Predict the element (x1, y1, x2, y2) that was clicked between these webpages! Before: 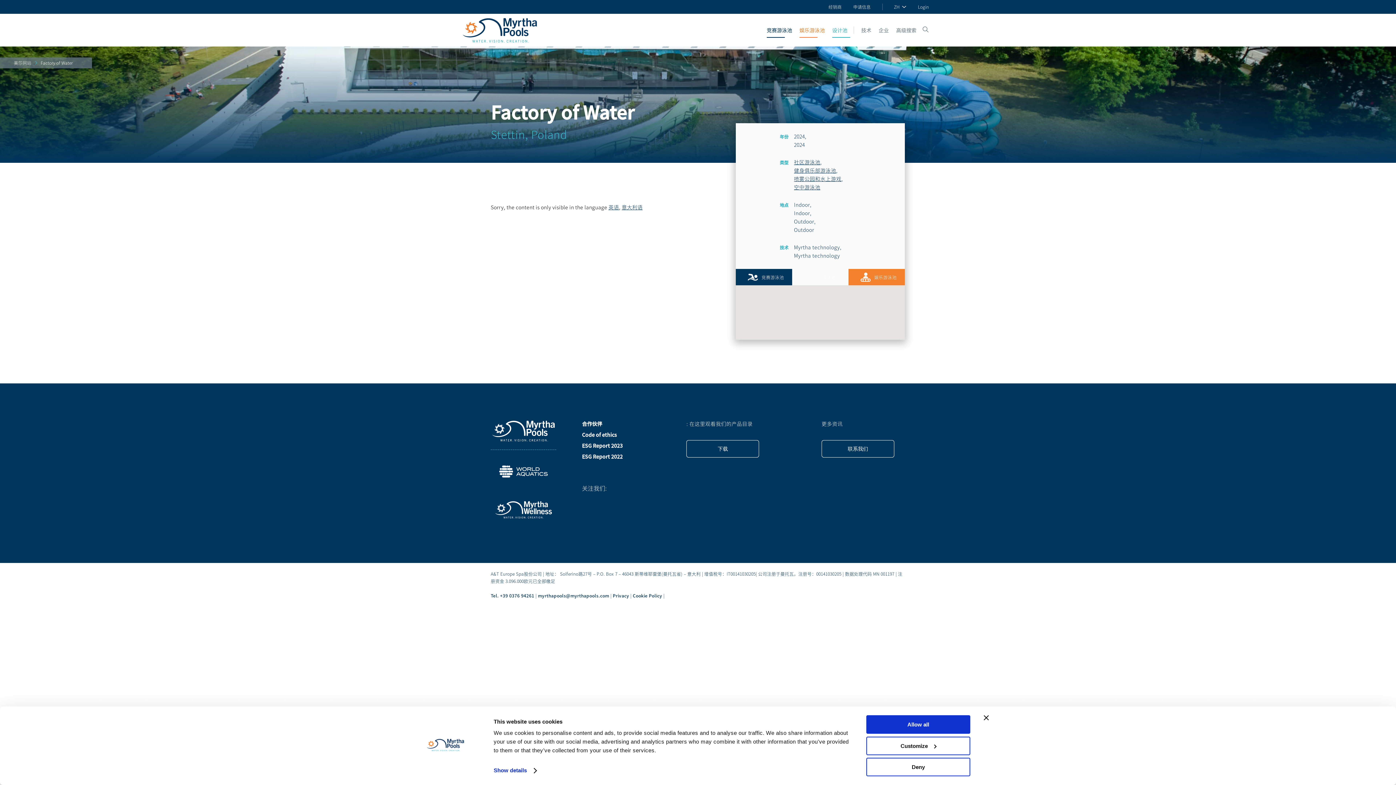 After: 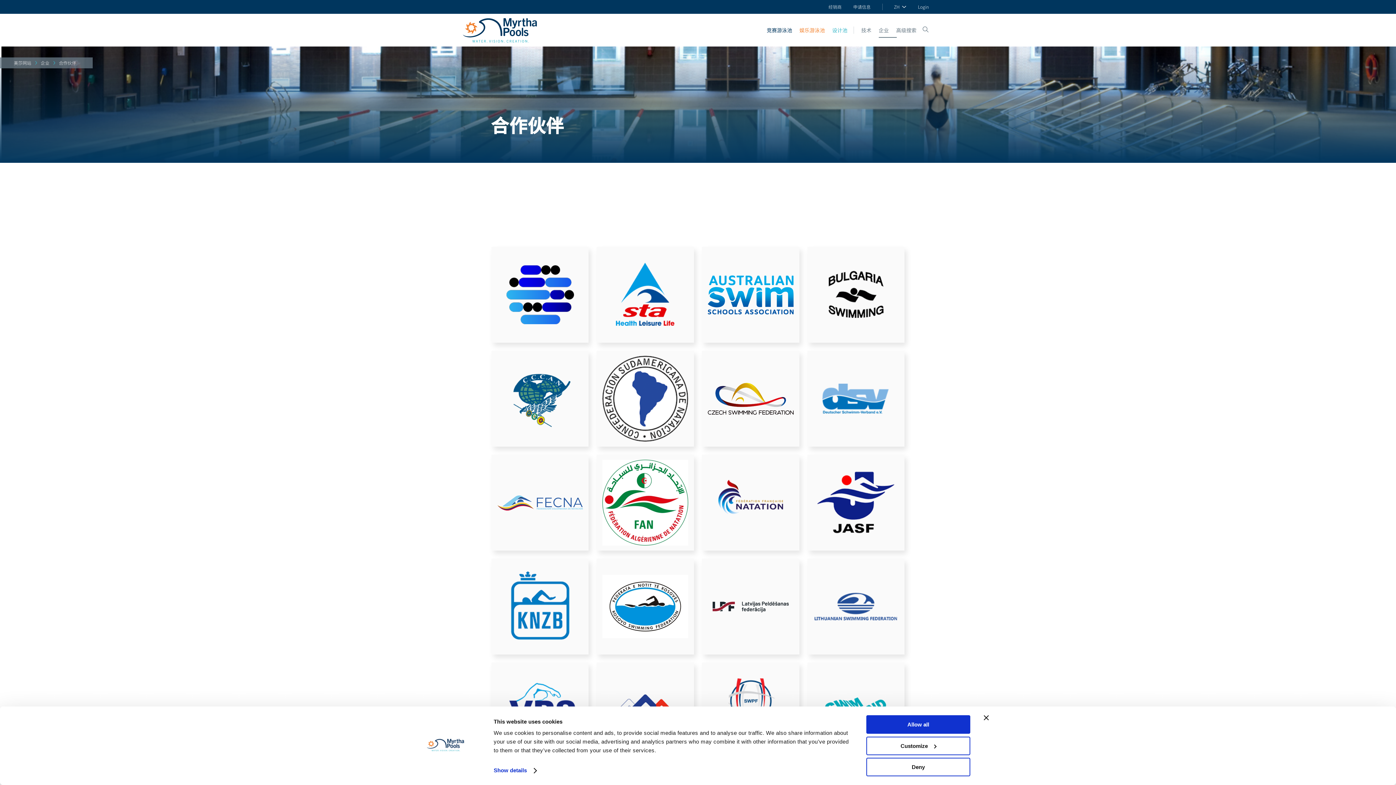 Action: label: 合作伙伴 bbox: (582, 420, 602, 428)